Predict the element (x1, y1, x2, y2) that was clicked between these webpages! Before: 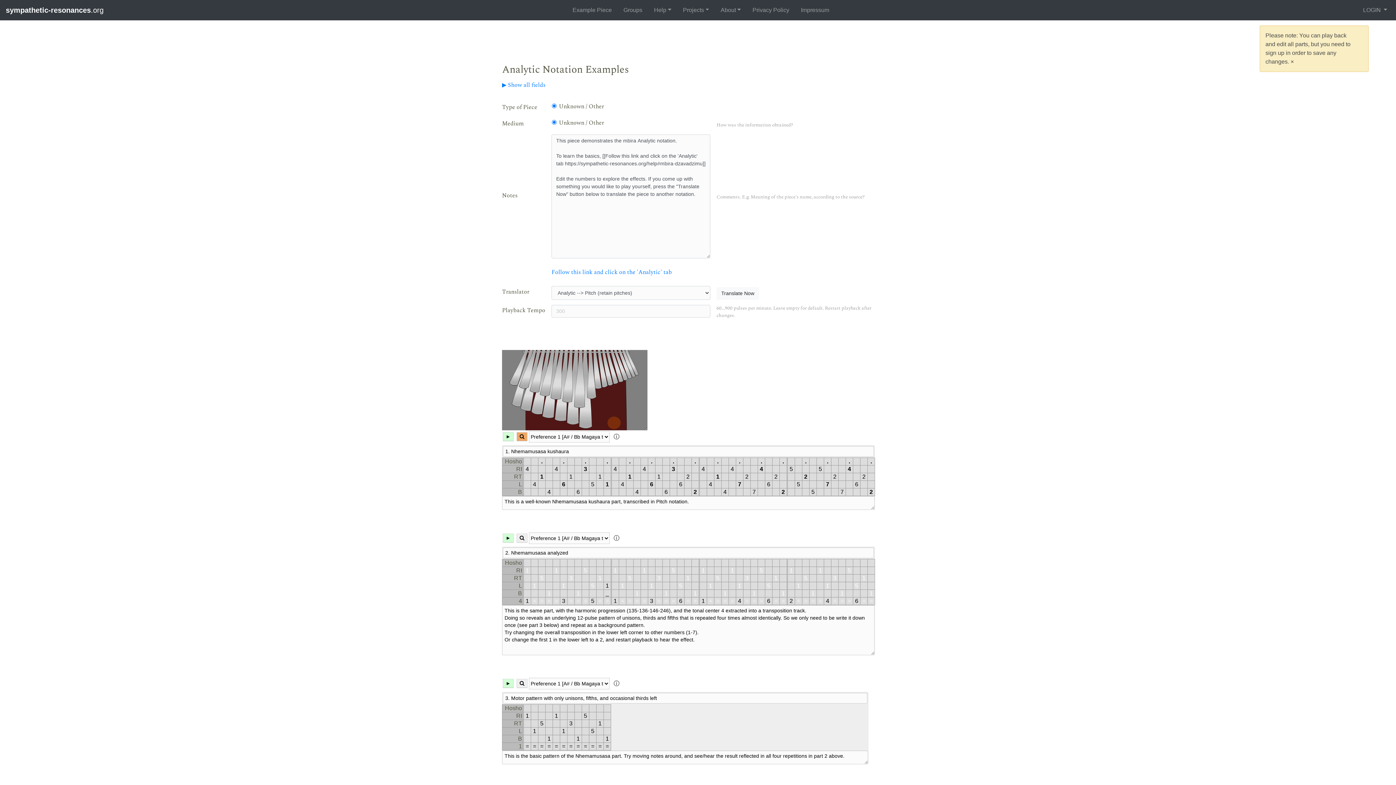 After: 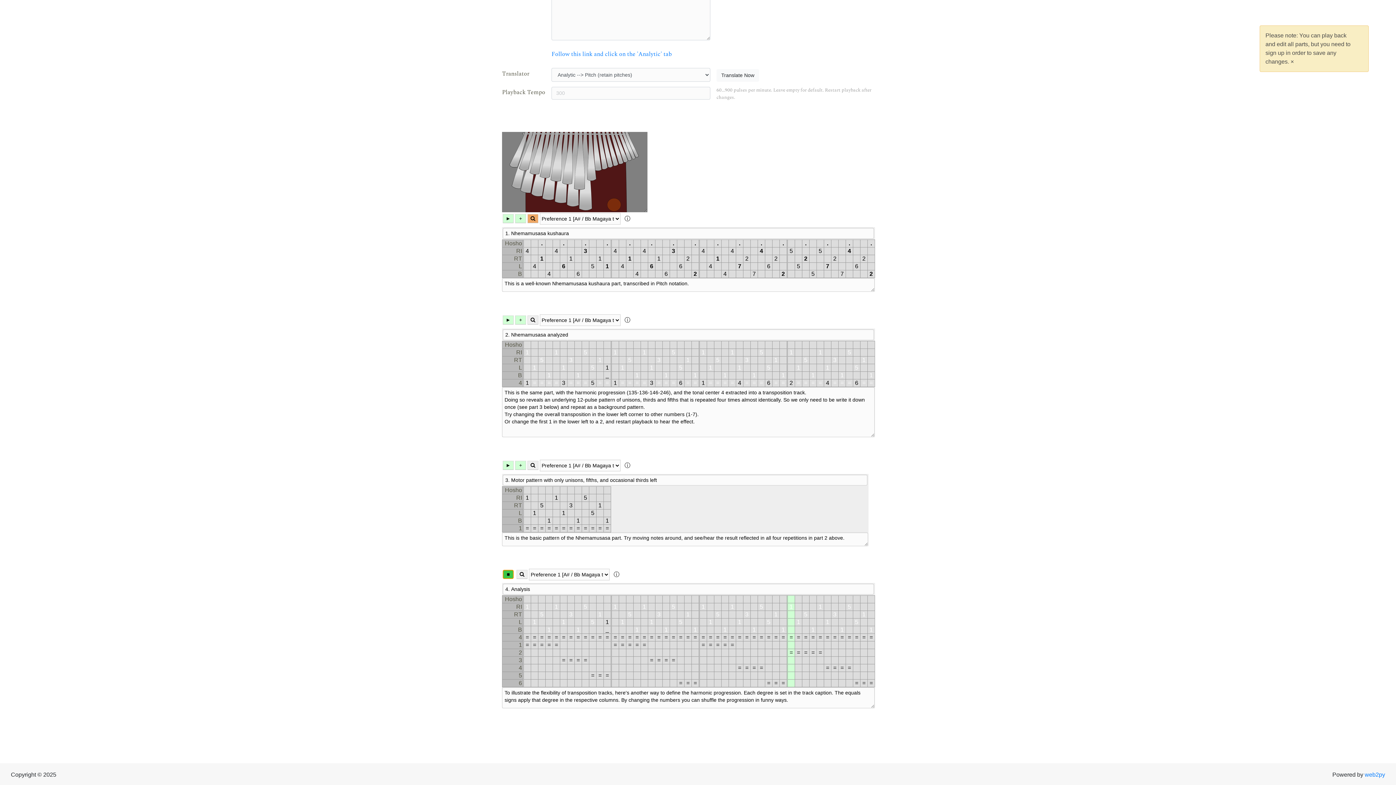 Action: bbox: (502, 708, 513, 717) label: ►